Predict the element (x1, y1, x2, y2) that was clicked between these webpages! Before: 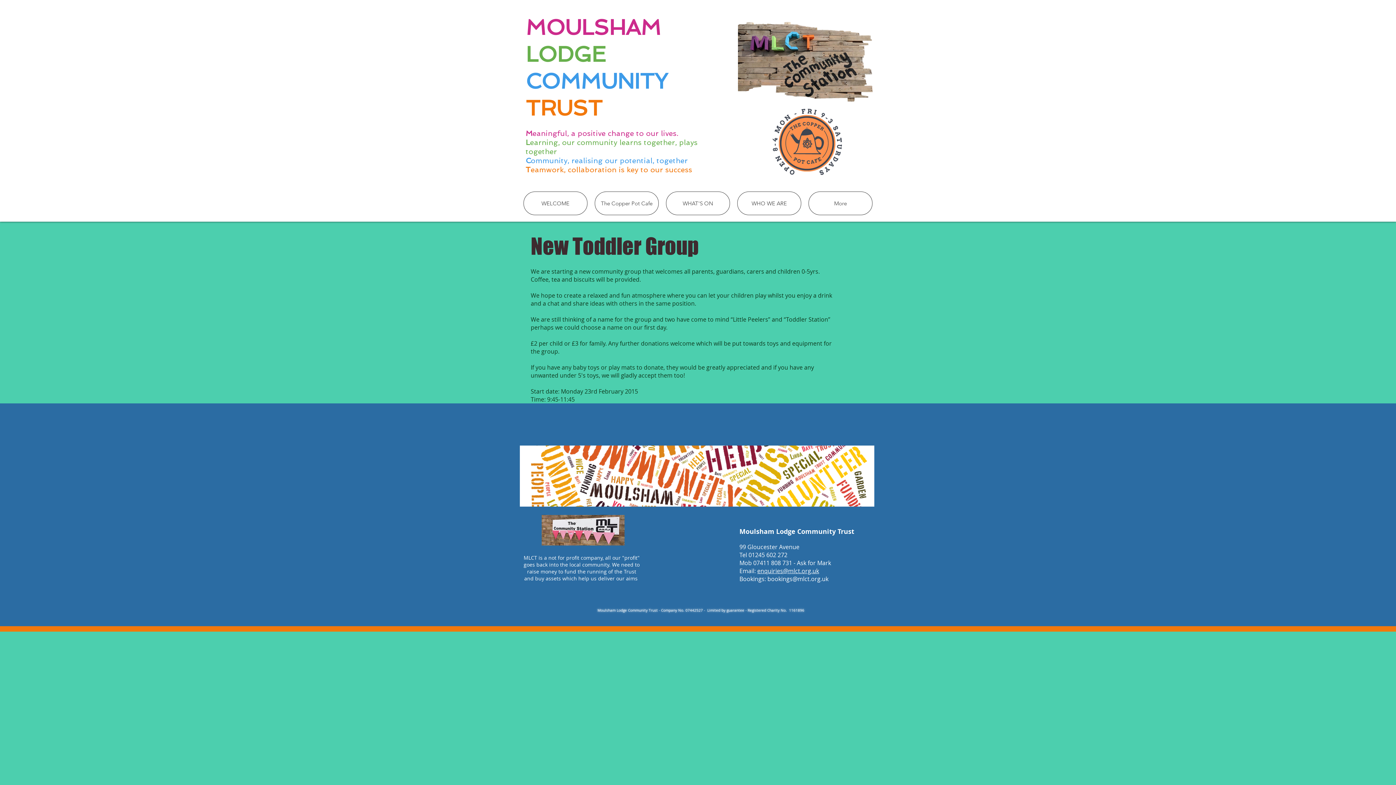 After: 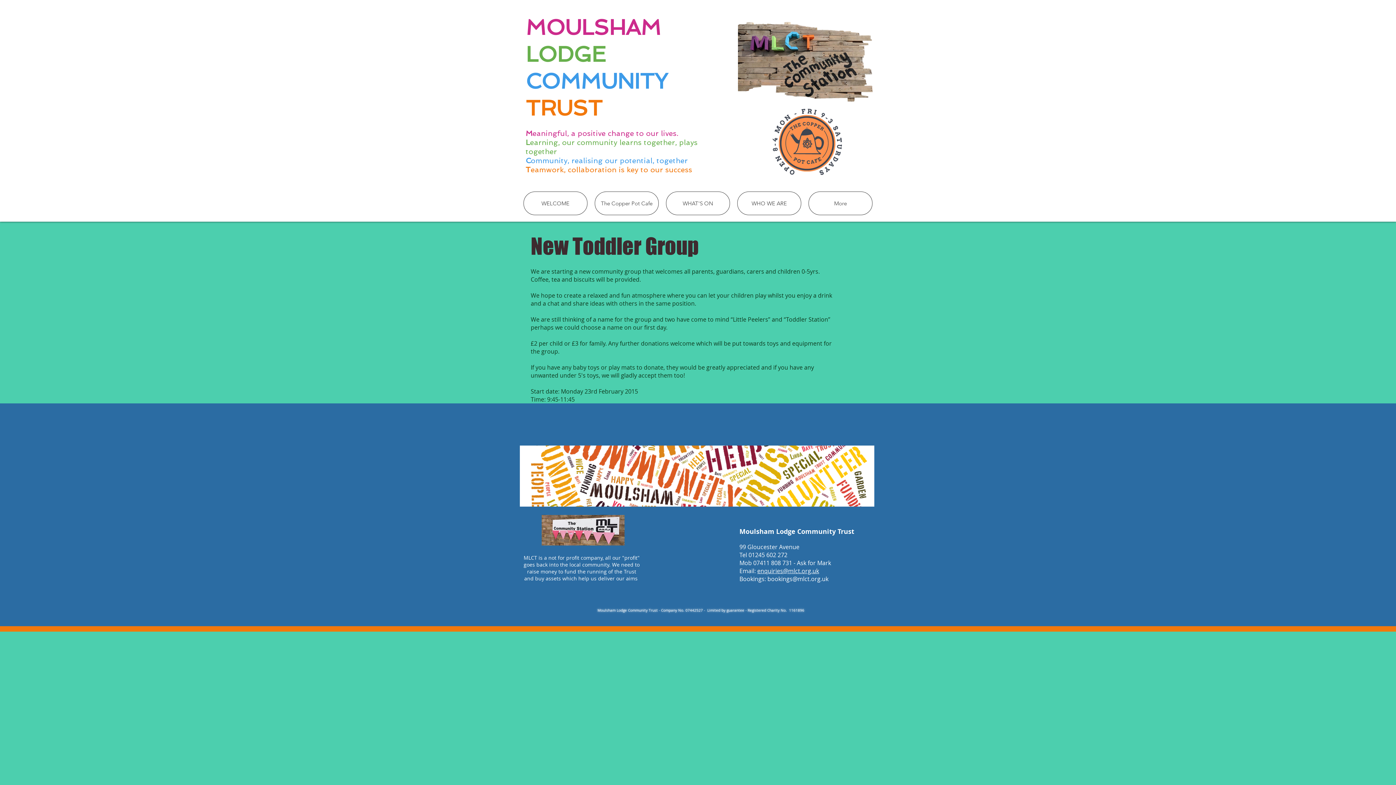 Action: label: bookings@mlct.org.uk bbox: (767, 575, 828, 583)